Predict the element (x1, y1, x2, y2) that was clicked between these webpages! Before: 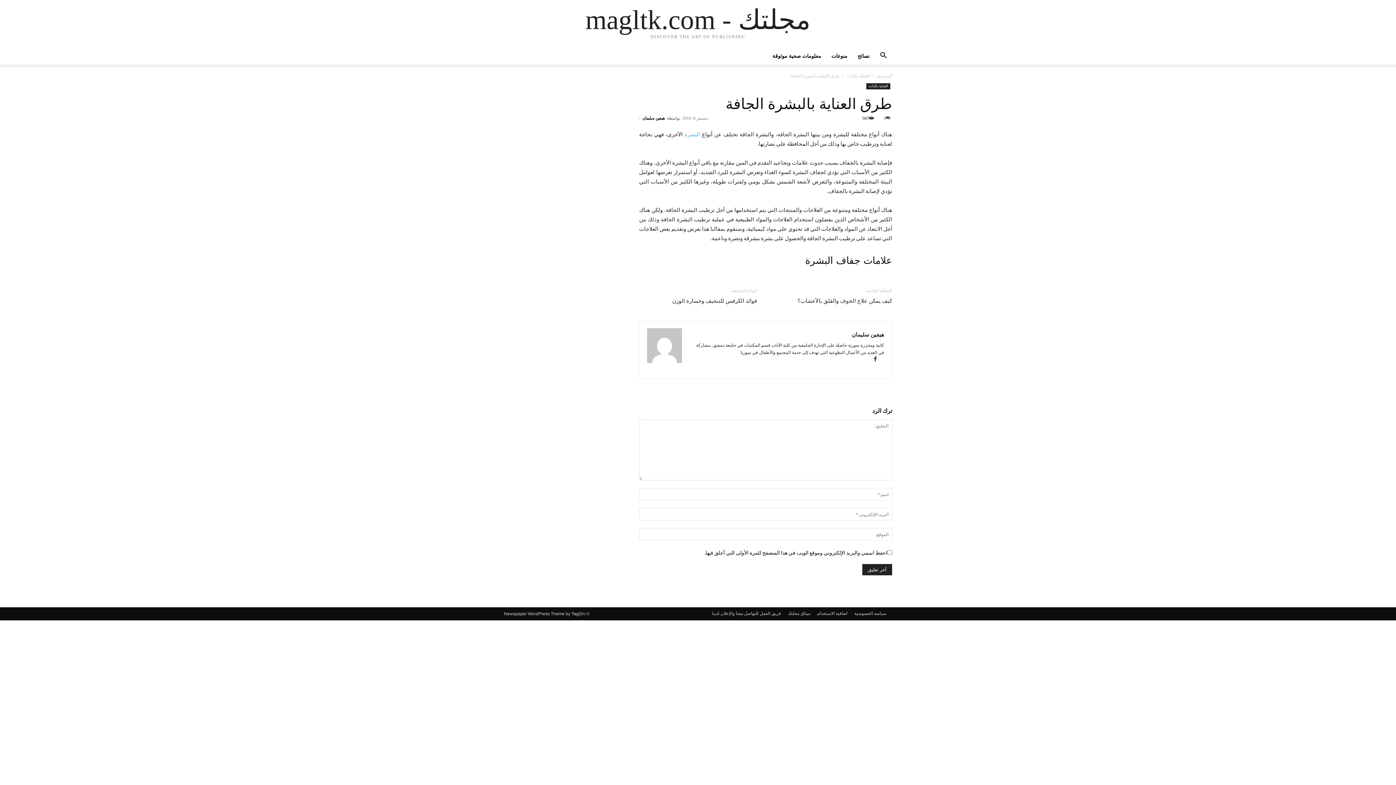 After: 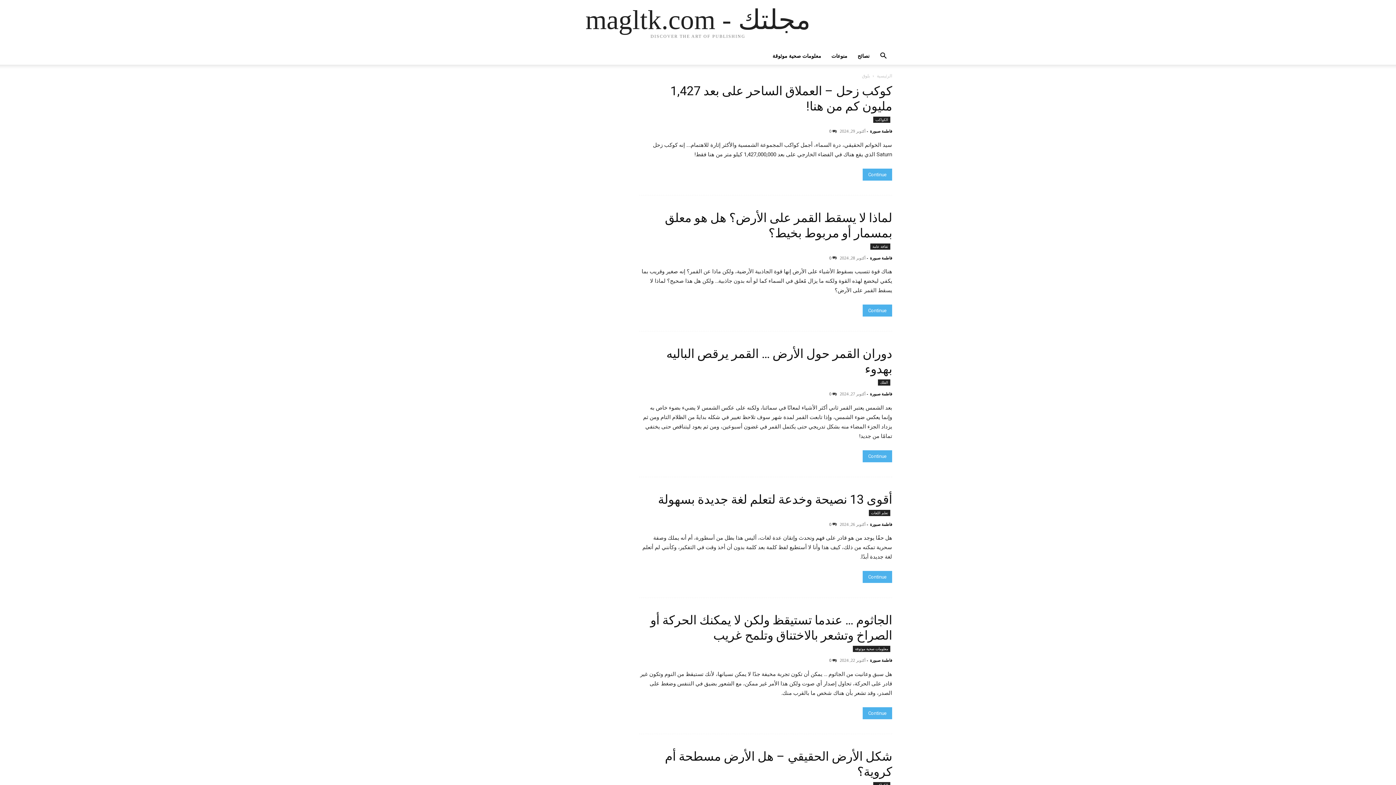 Action: label: مجلتك - magltk.com bbox: (585, 6, 810, 33)